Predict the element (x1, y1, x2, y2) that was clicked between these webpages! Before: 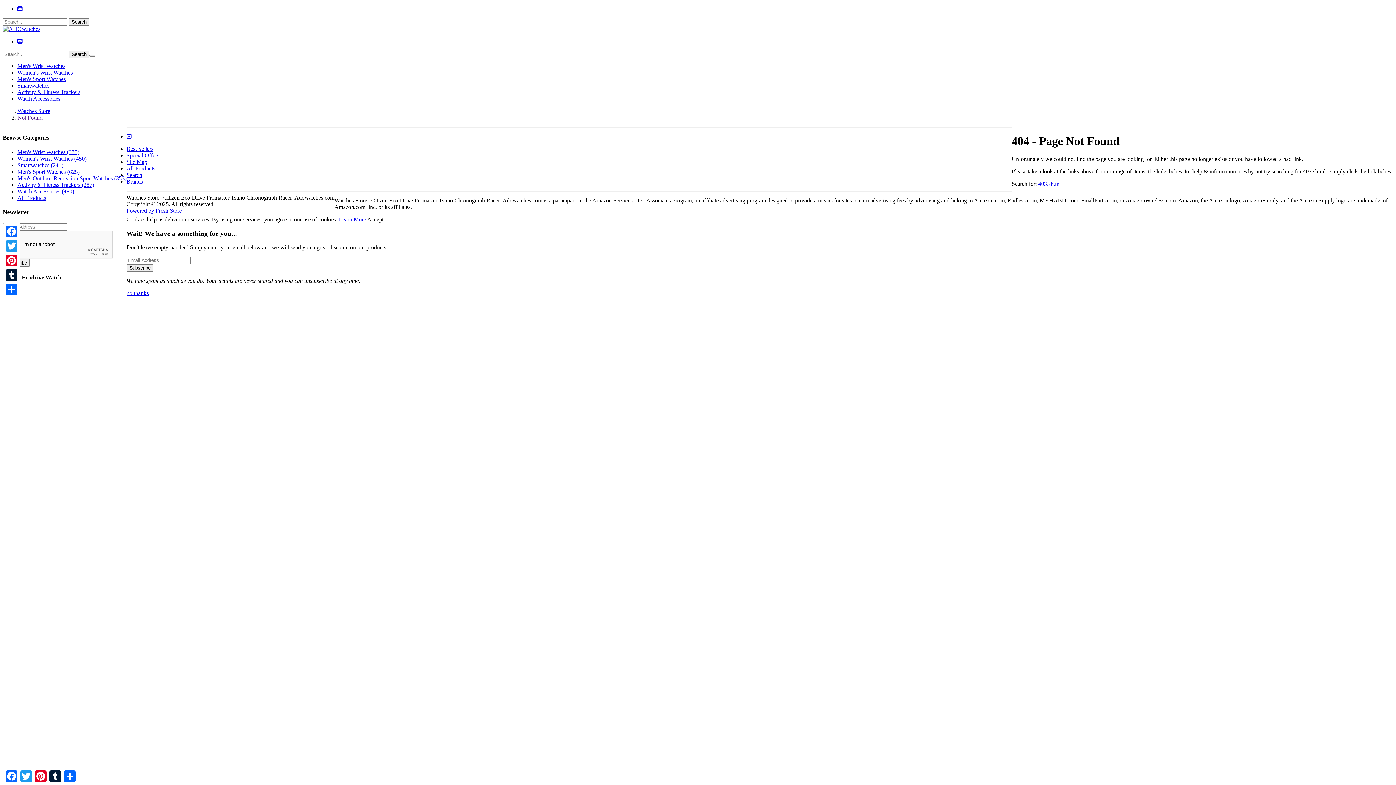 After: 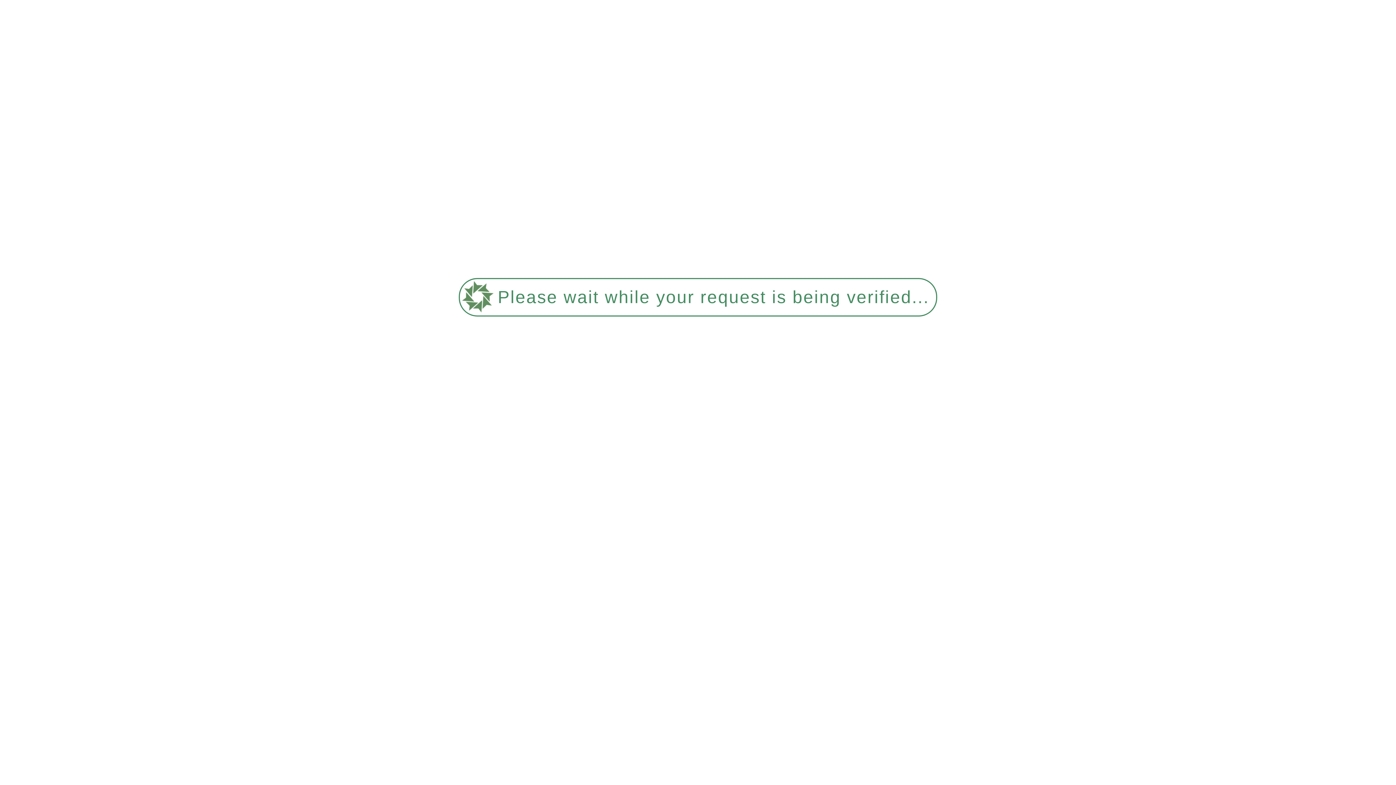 Action: bbox: (17, 181, 94, 187) label: Activity & Fitness Trackers (287)